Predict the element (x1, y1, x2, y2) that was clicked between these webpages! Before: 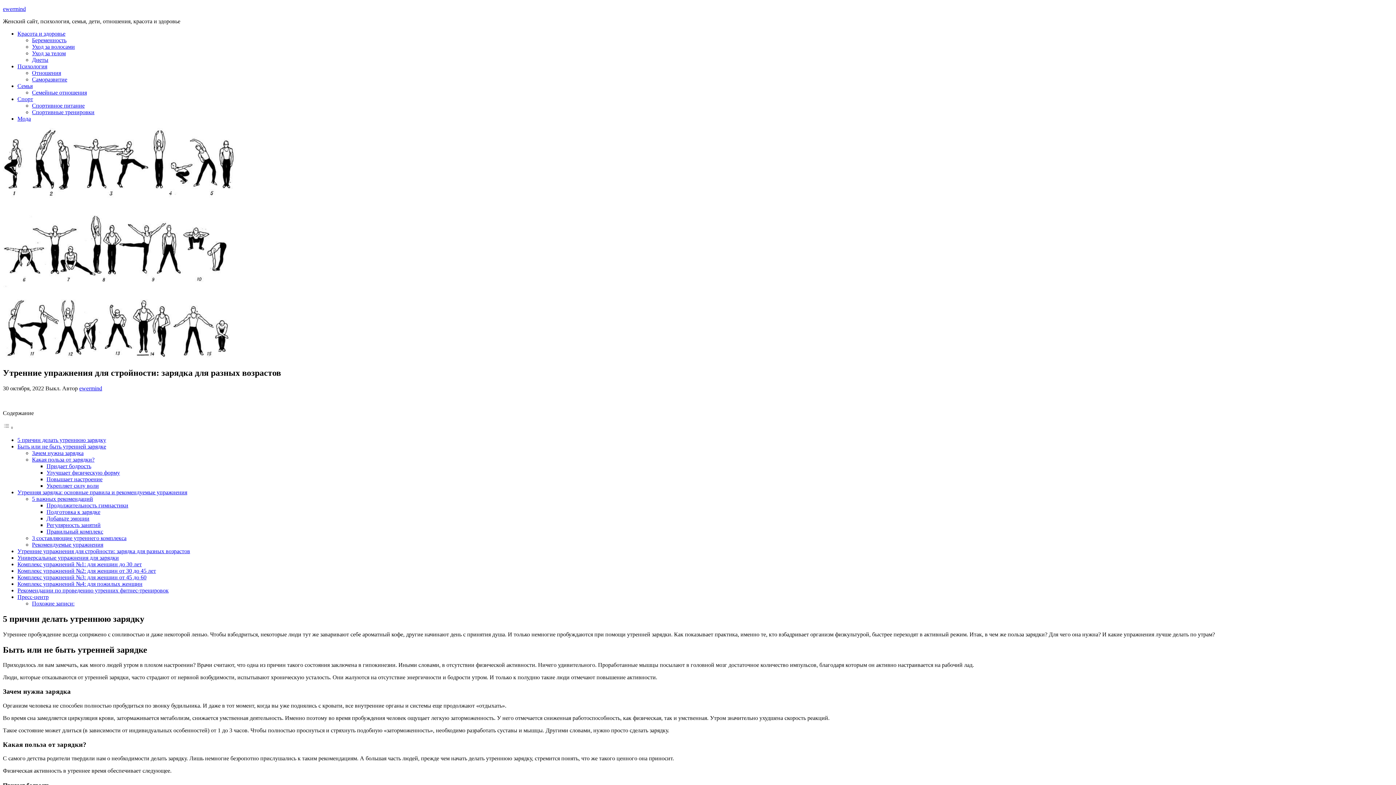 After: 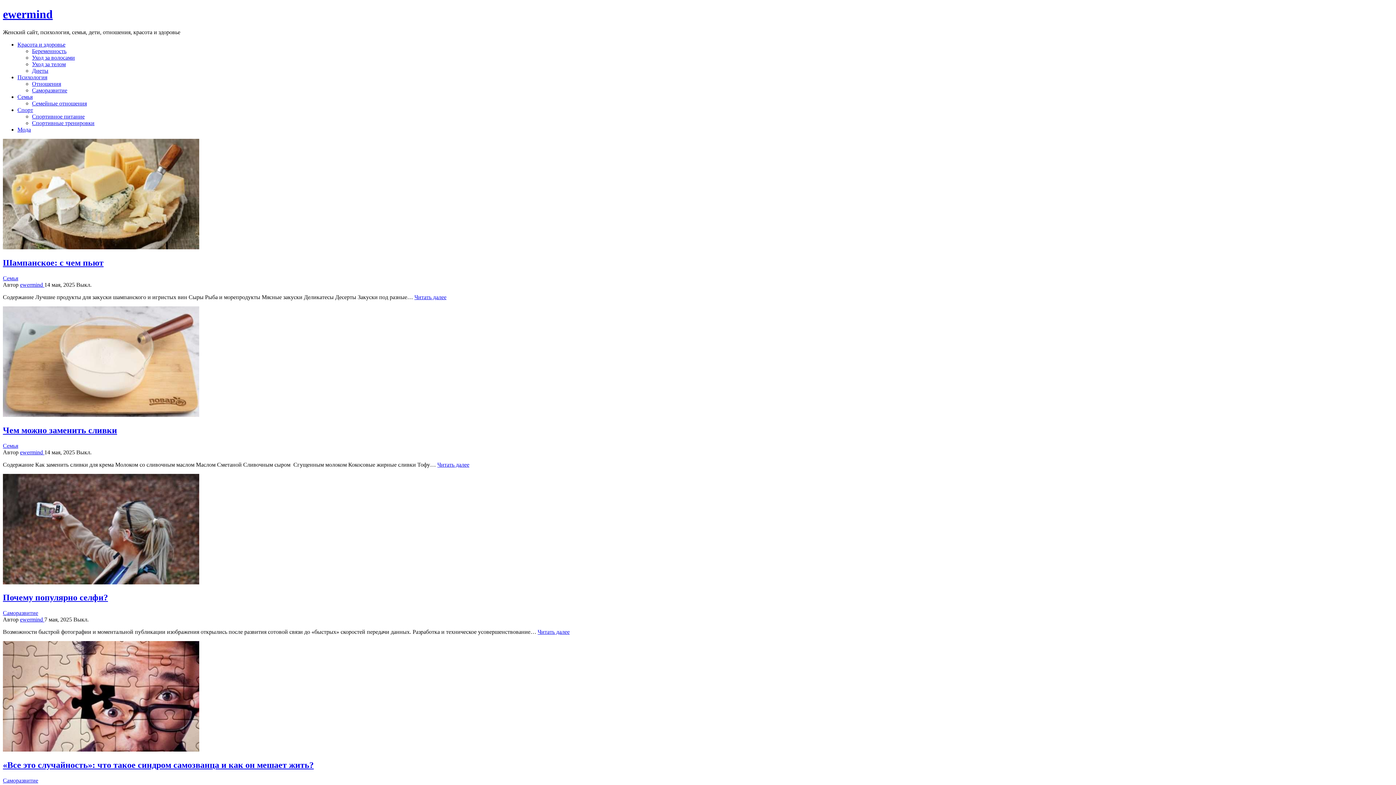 Action: bbox: (2, 5, 25, 12) label: ewermind